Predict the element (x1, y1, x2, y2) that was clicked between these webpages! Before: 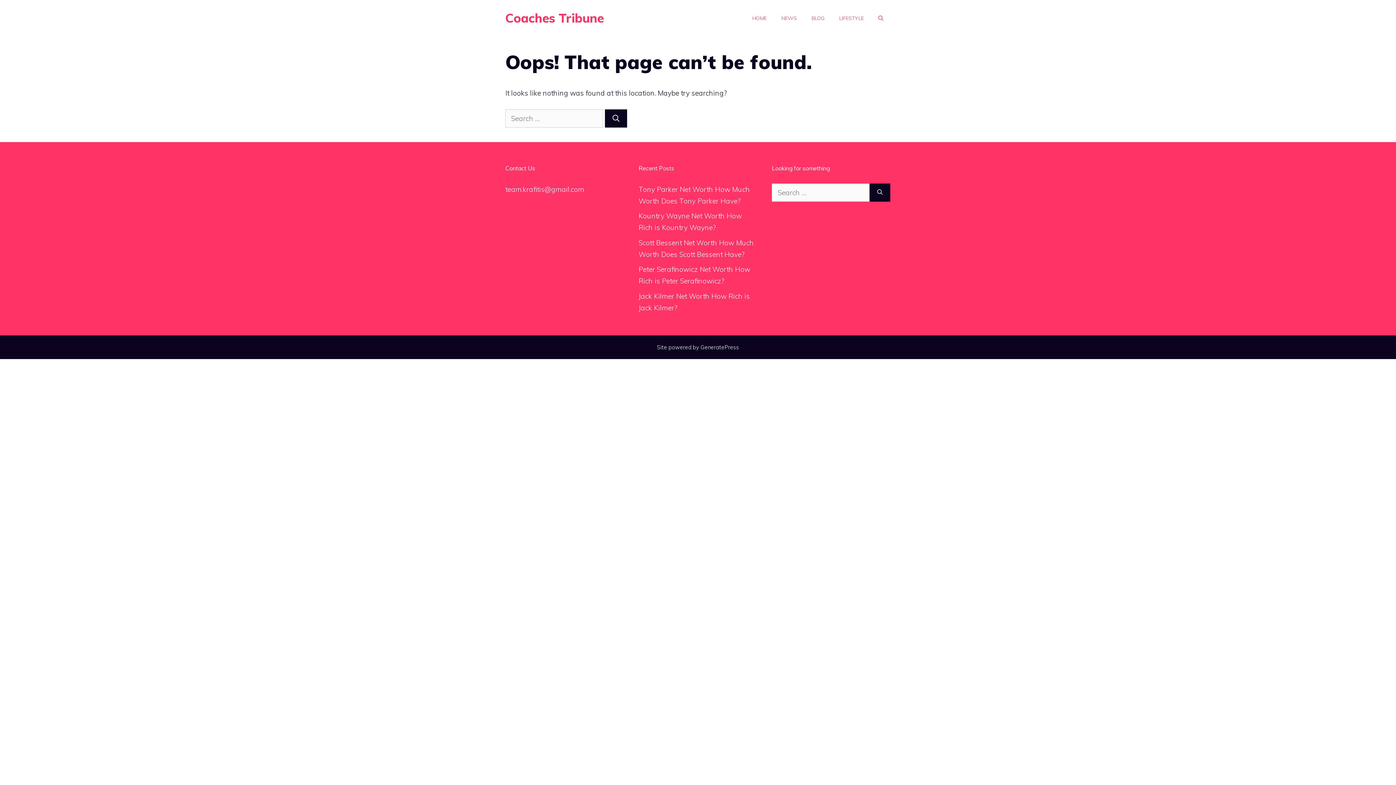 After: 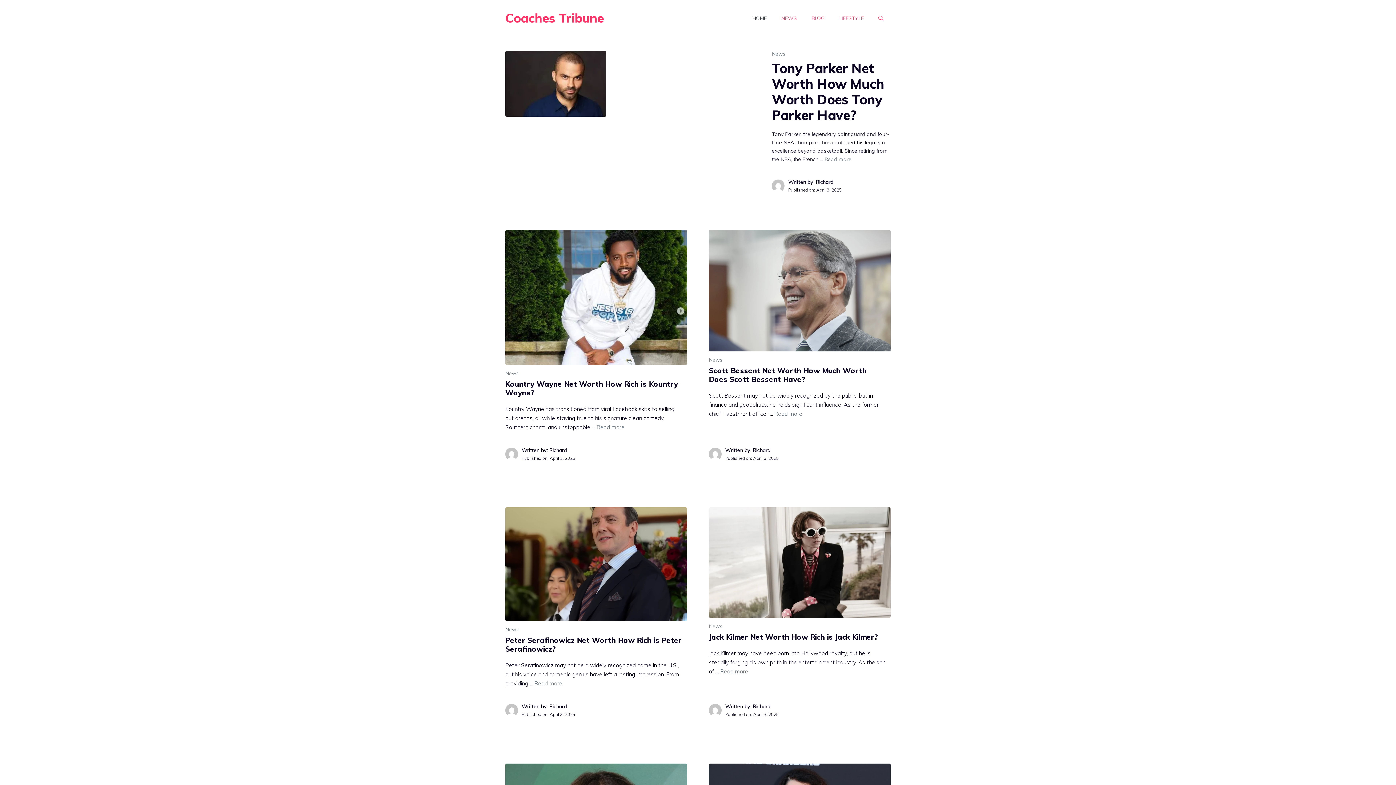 Action: label: HOME bbox: (745, 7, 774, 29)